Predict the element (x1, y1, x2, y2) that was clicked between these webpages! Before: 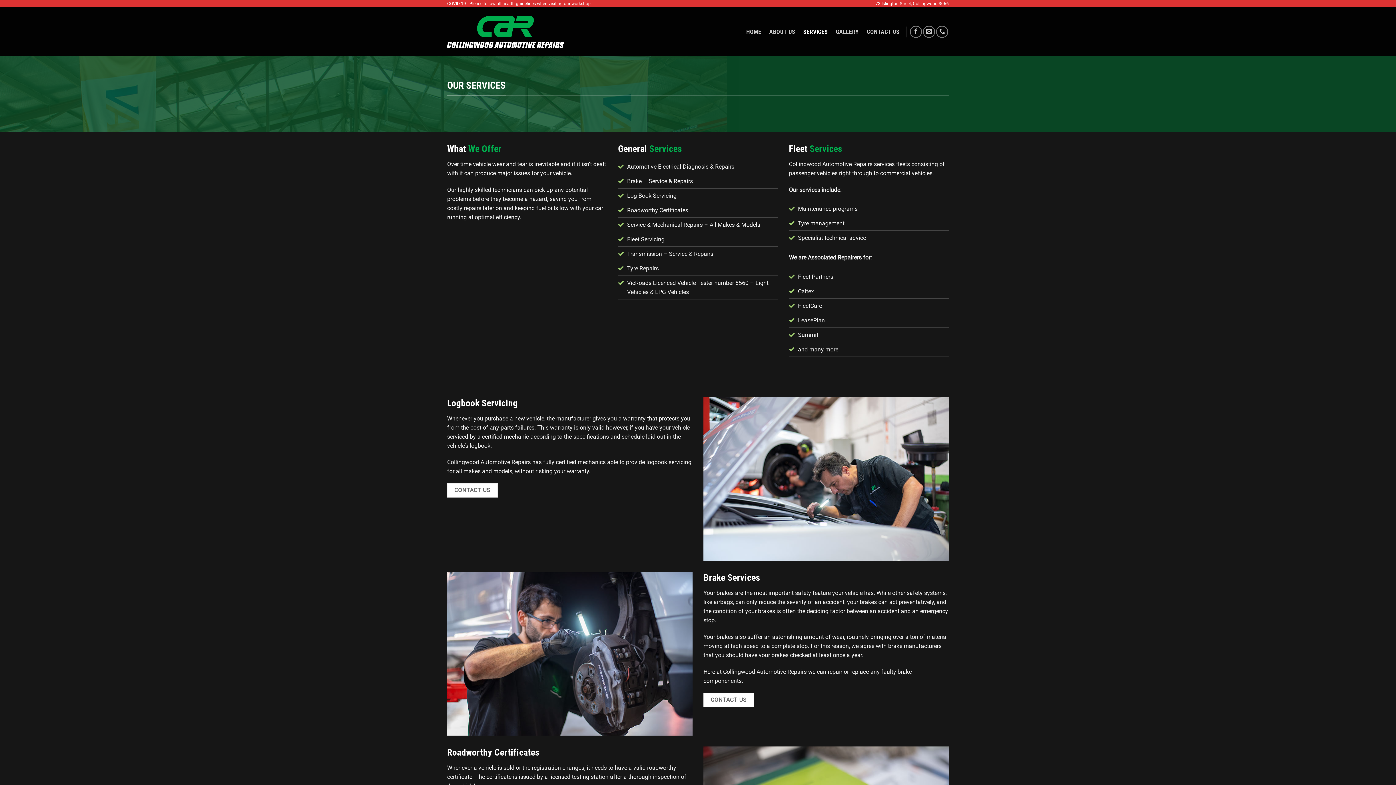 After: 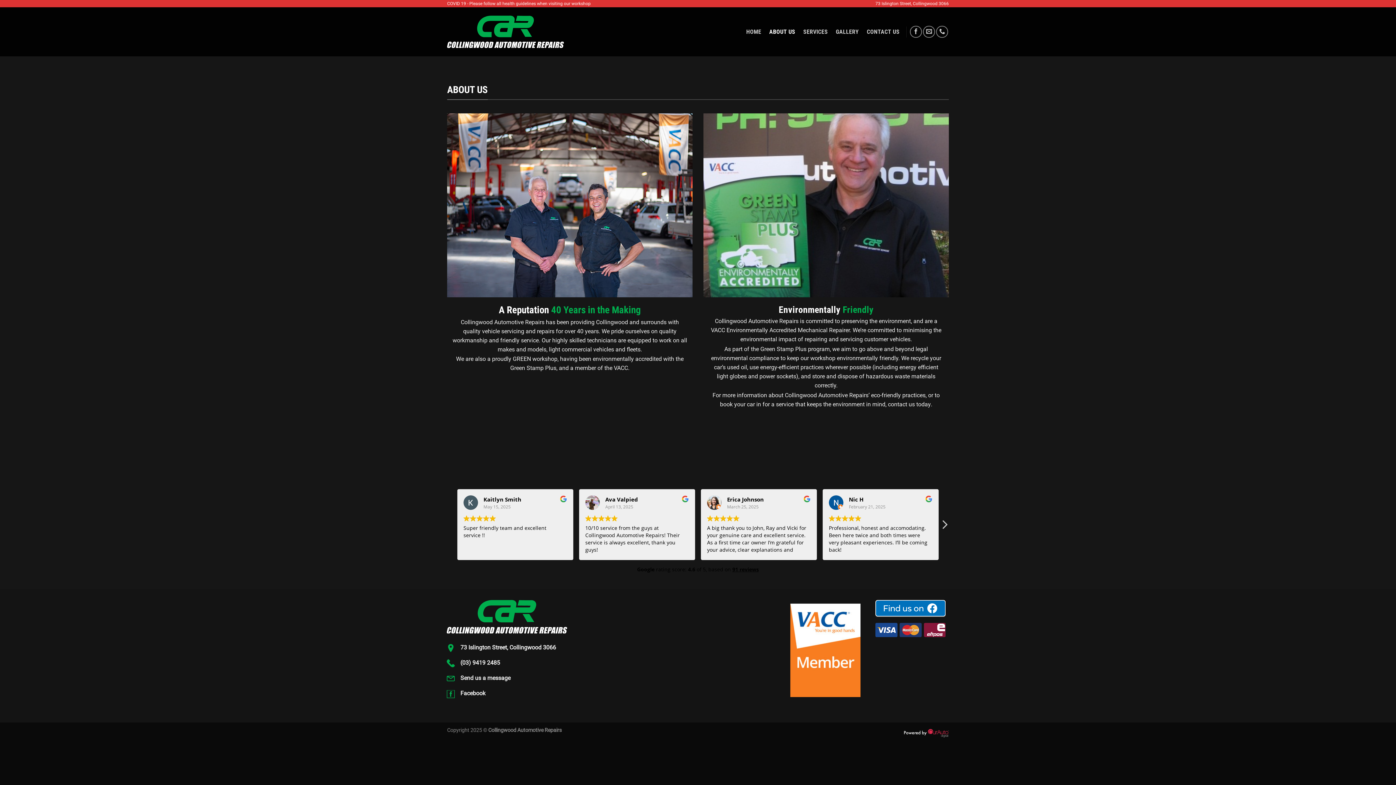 Action: bbox: (769, 25, 795, 38) label: ABOUT US